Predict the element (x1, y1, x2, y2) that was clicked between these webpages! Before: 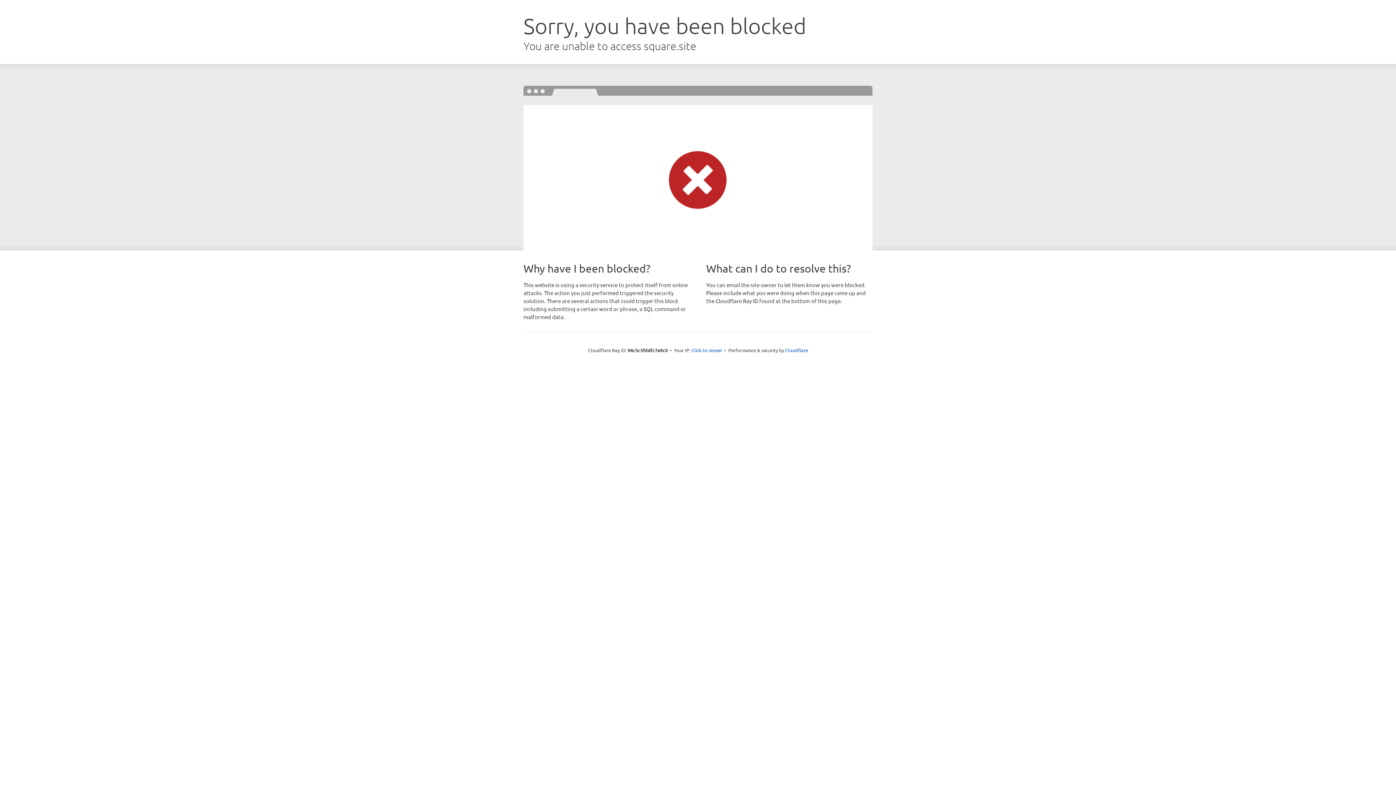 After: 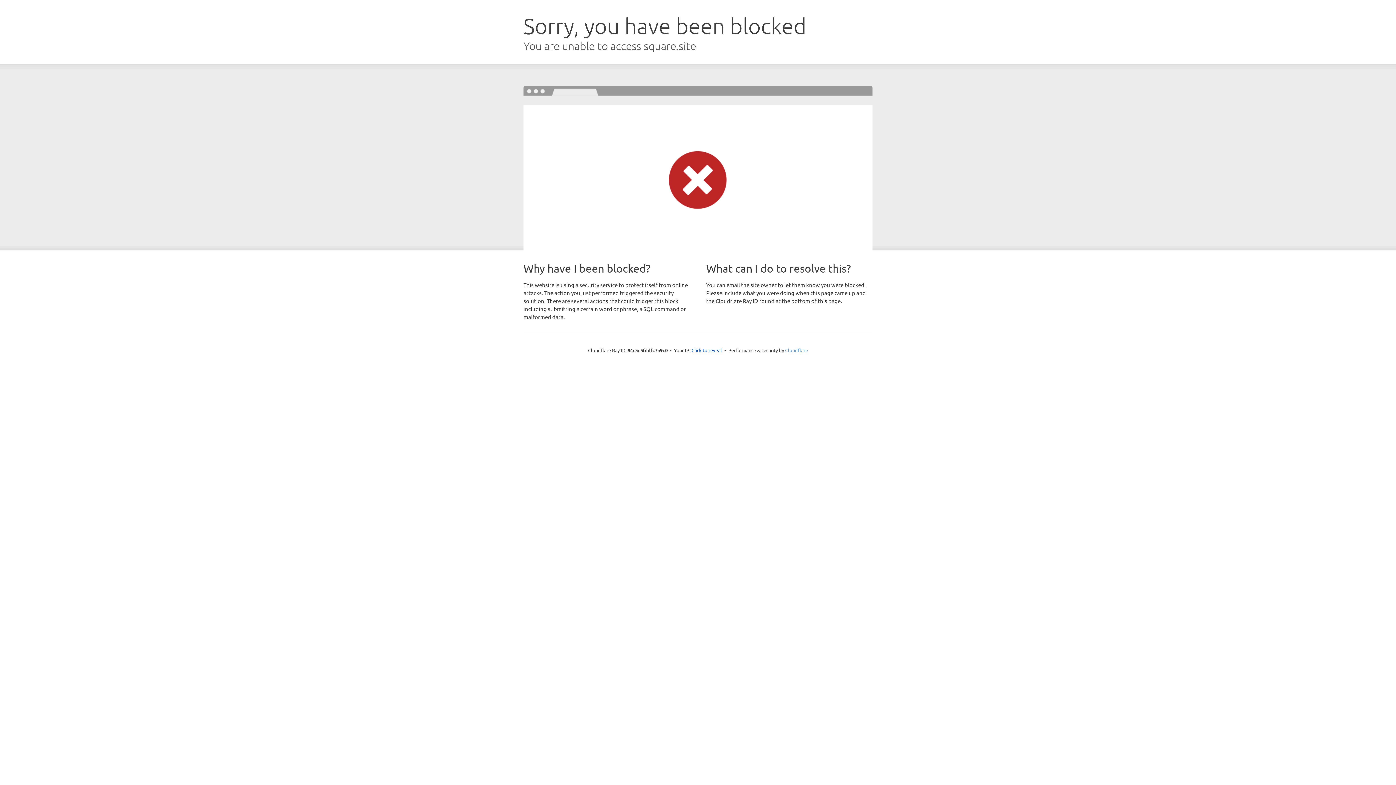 Action: label: Cloudflare bbox: (785, 347, 808, 353)